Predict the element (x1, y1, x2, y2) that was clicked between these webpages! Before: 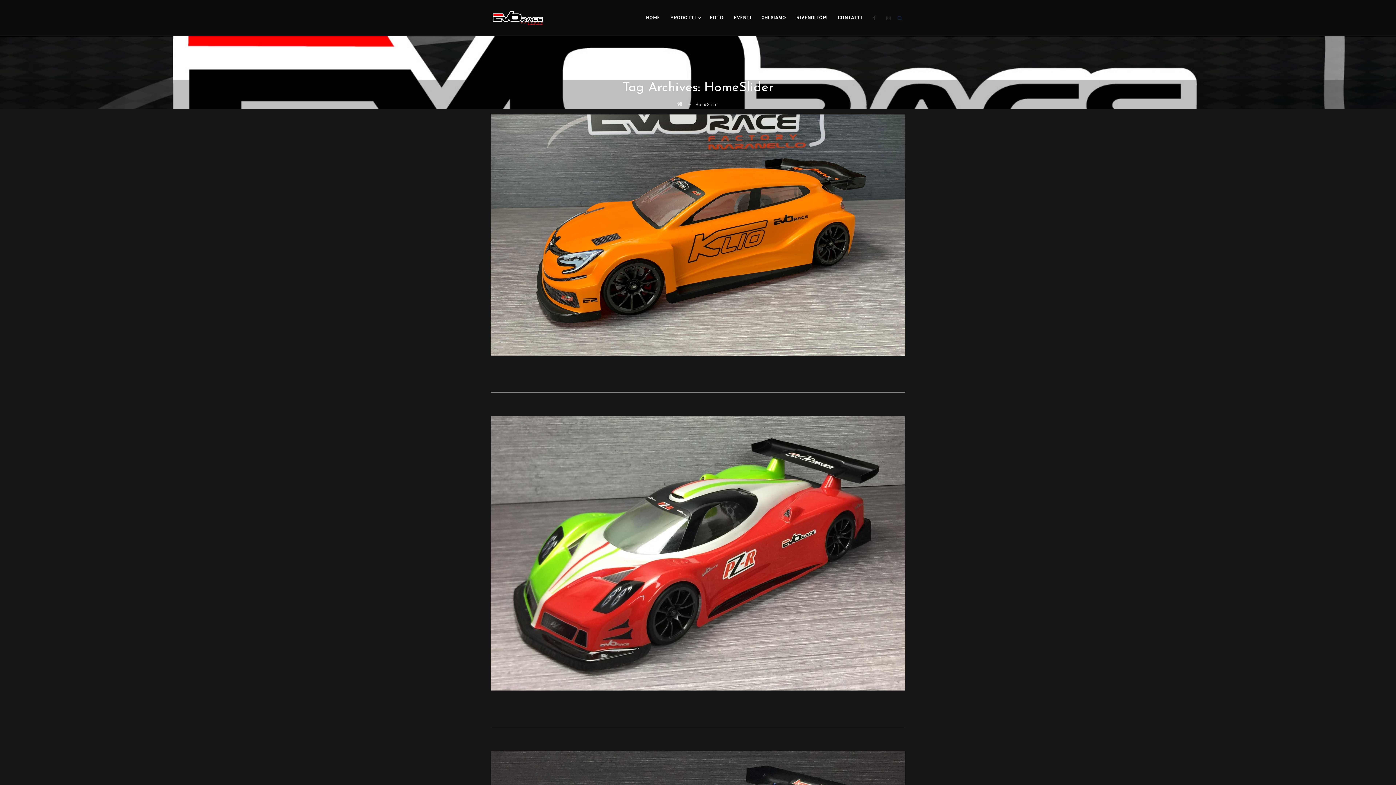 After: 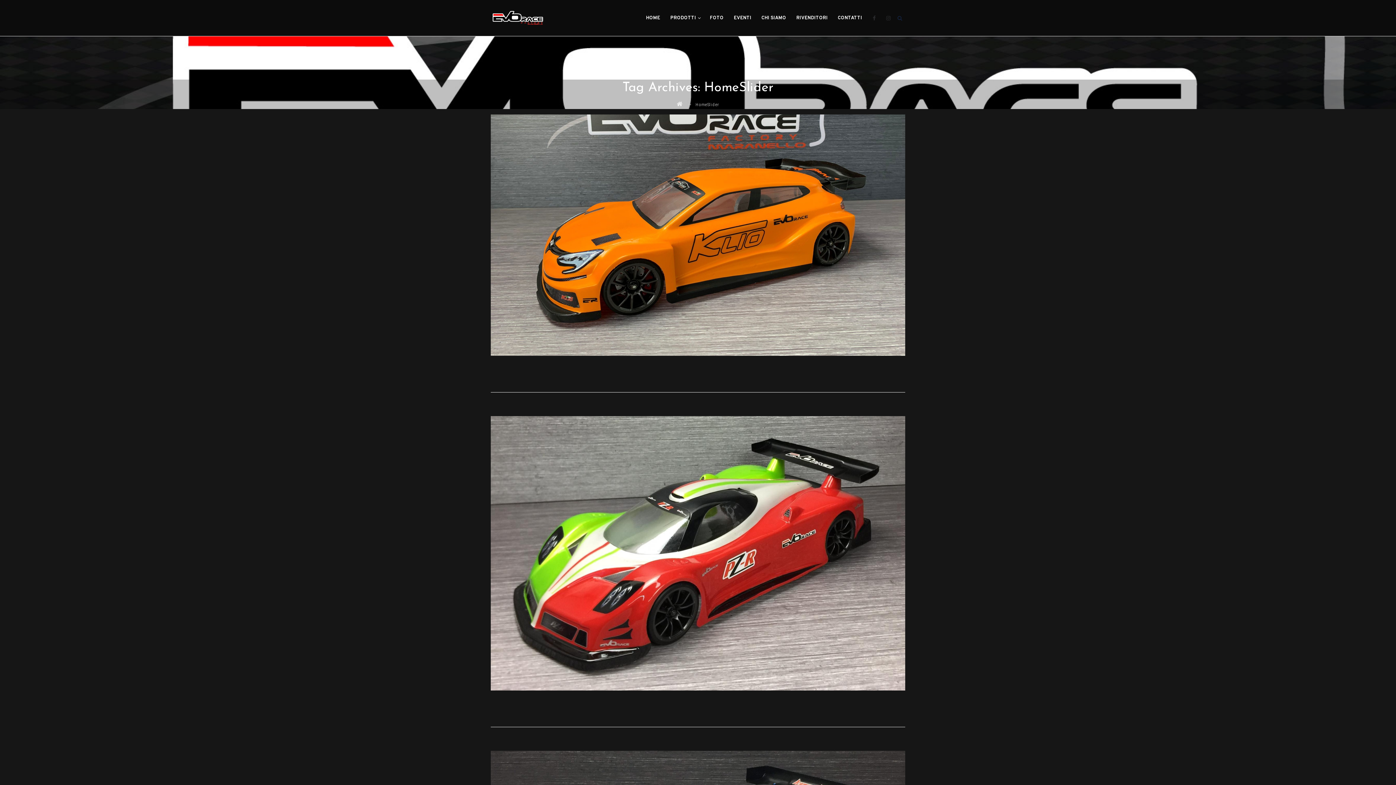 Action: bbox: (884, 13, 893, 22)